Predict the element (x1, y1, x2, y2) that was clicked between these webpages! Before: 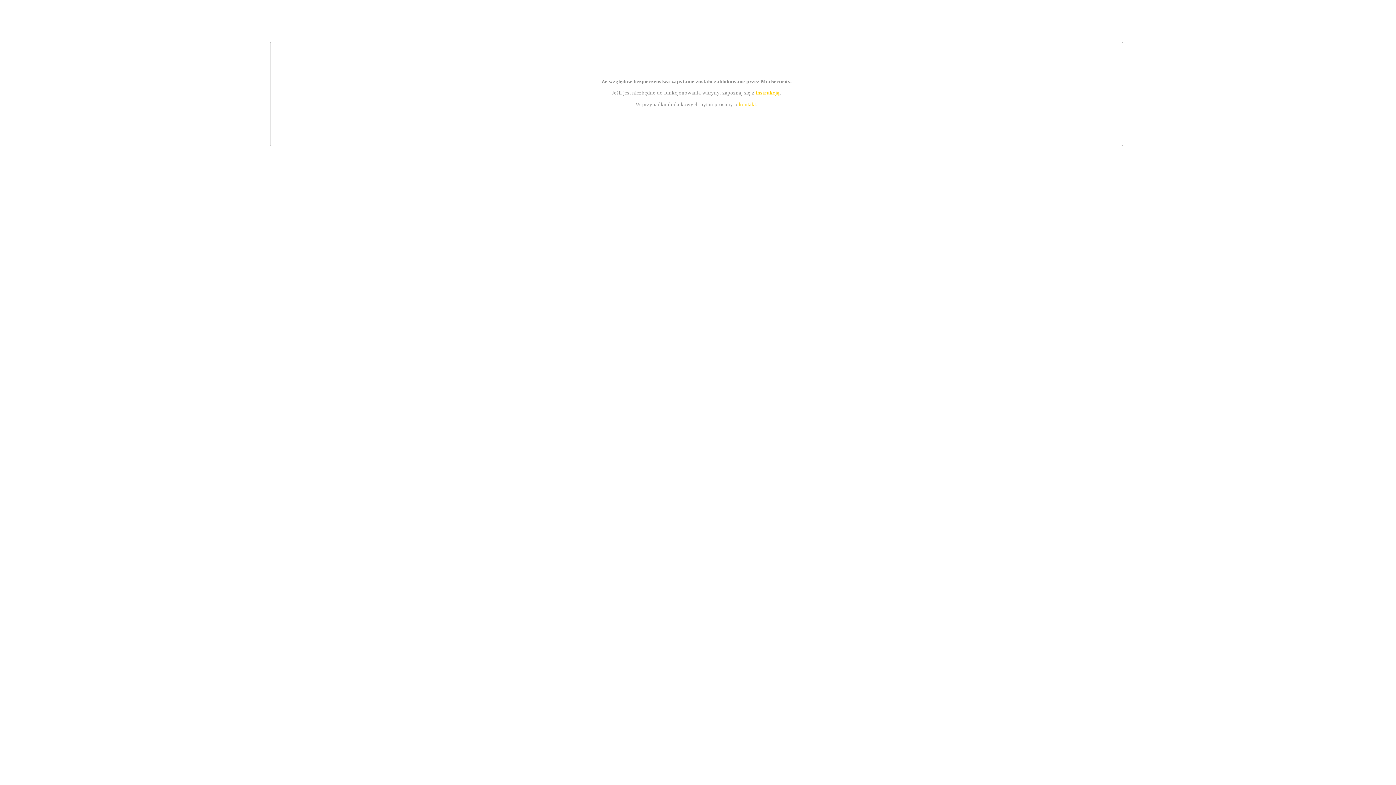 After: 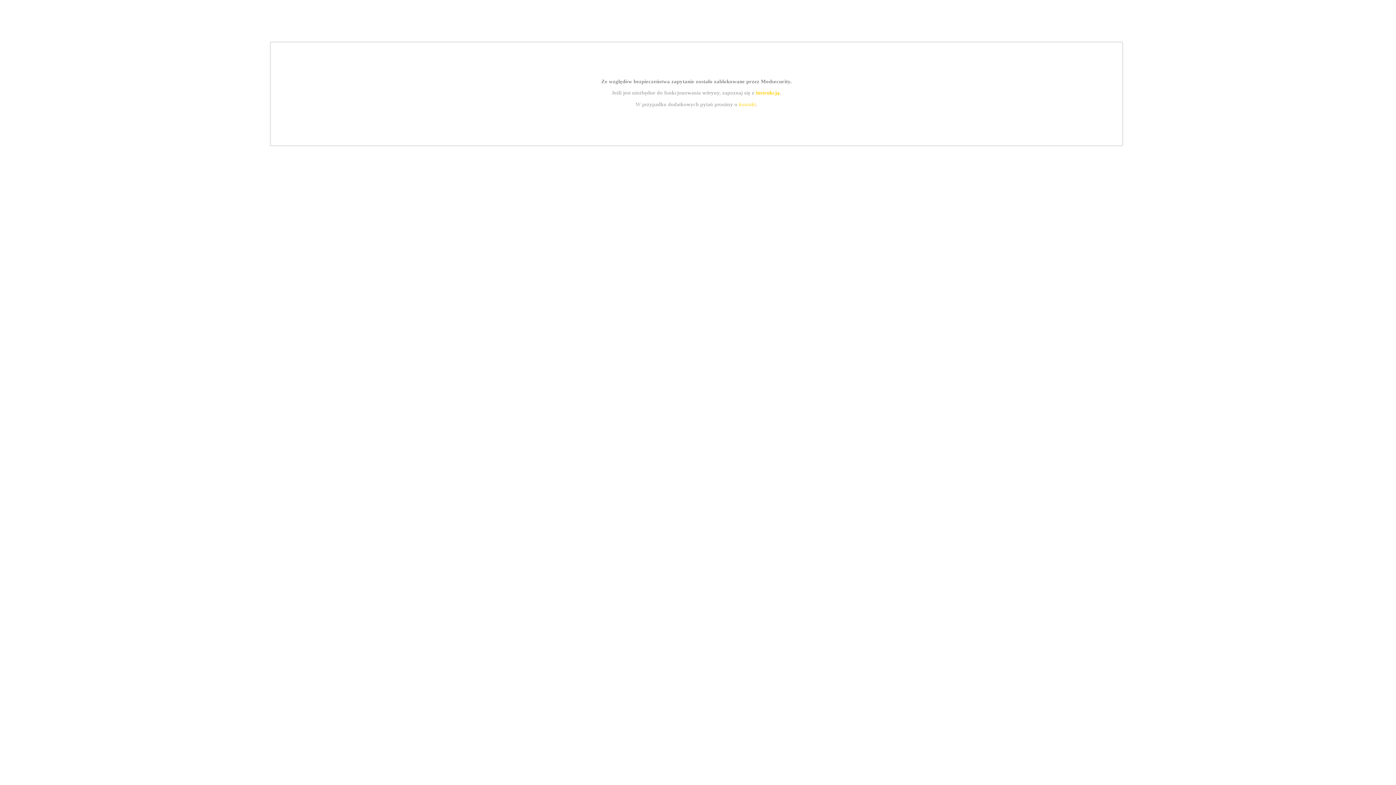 Action: label: kontakt bbox: (739, 101, 756, 107)